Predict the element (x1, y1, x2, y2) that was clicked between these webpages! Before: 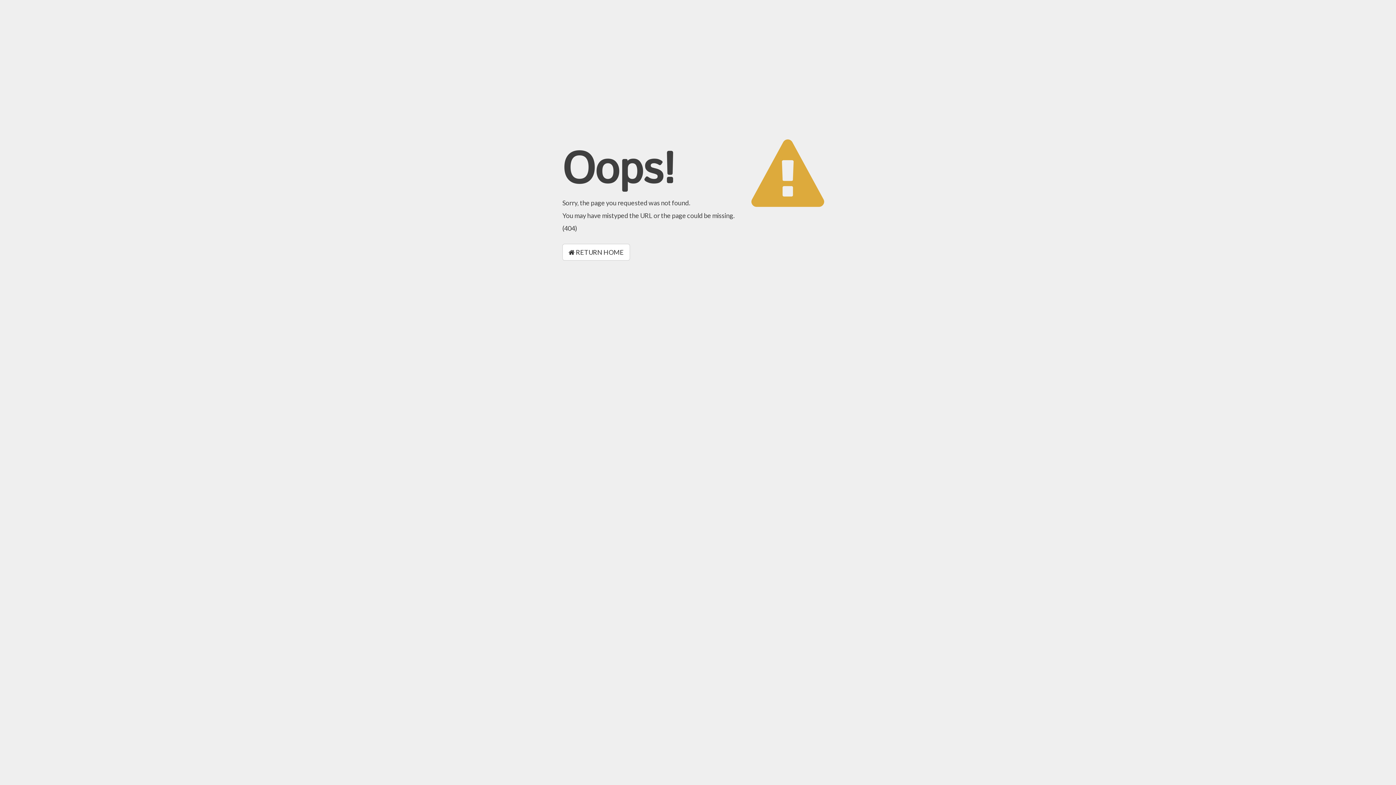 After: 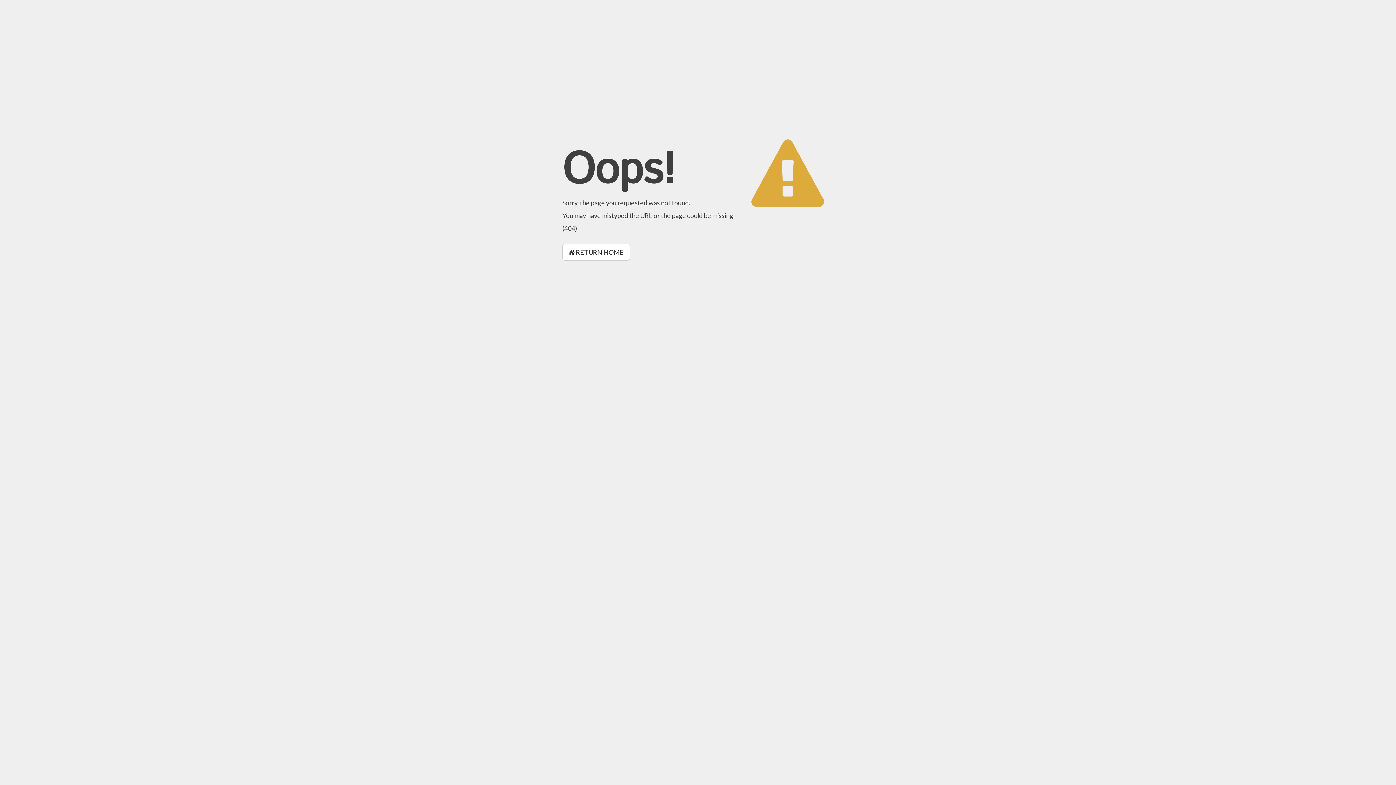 Action: bbox: (562, 244, 630, 260) label:  RETURN HOME